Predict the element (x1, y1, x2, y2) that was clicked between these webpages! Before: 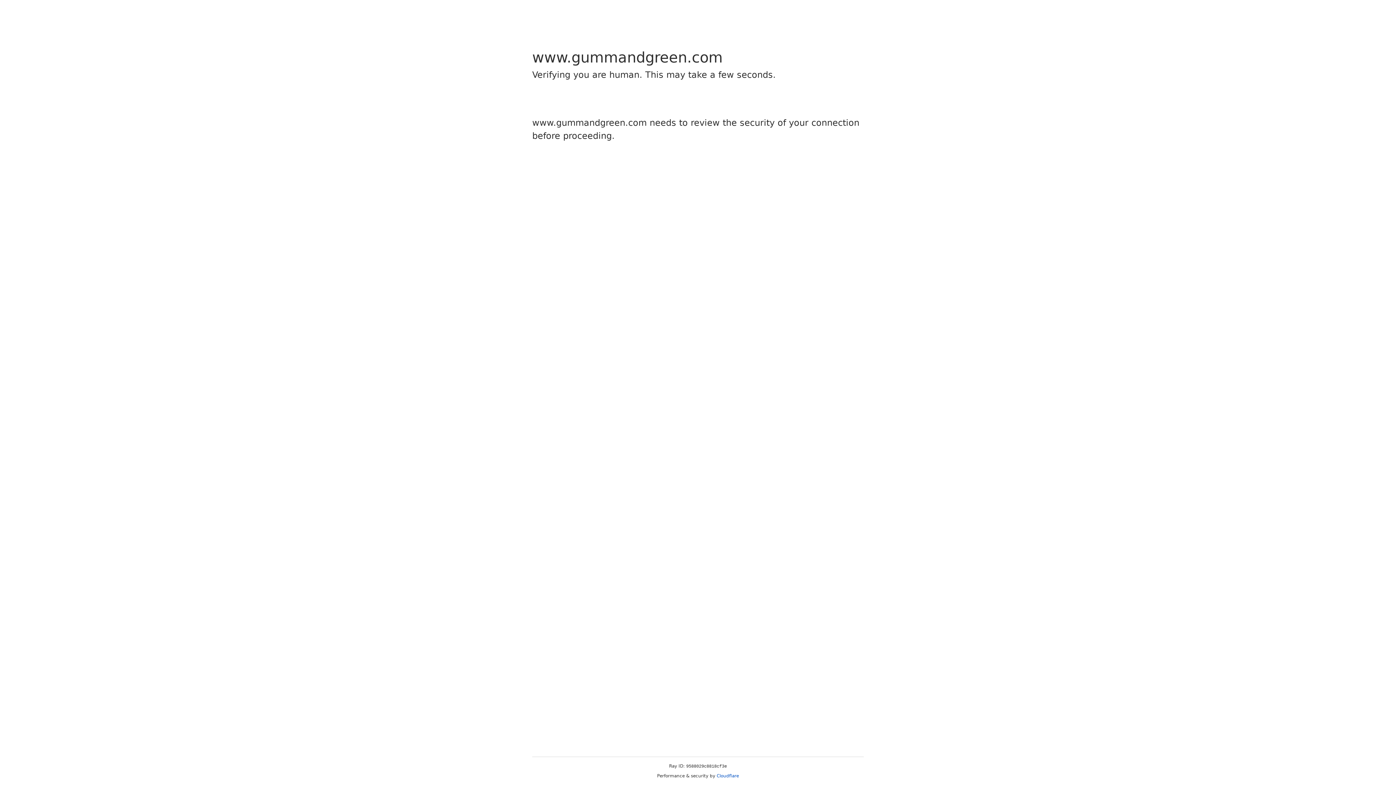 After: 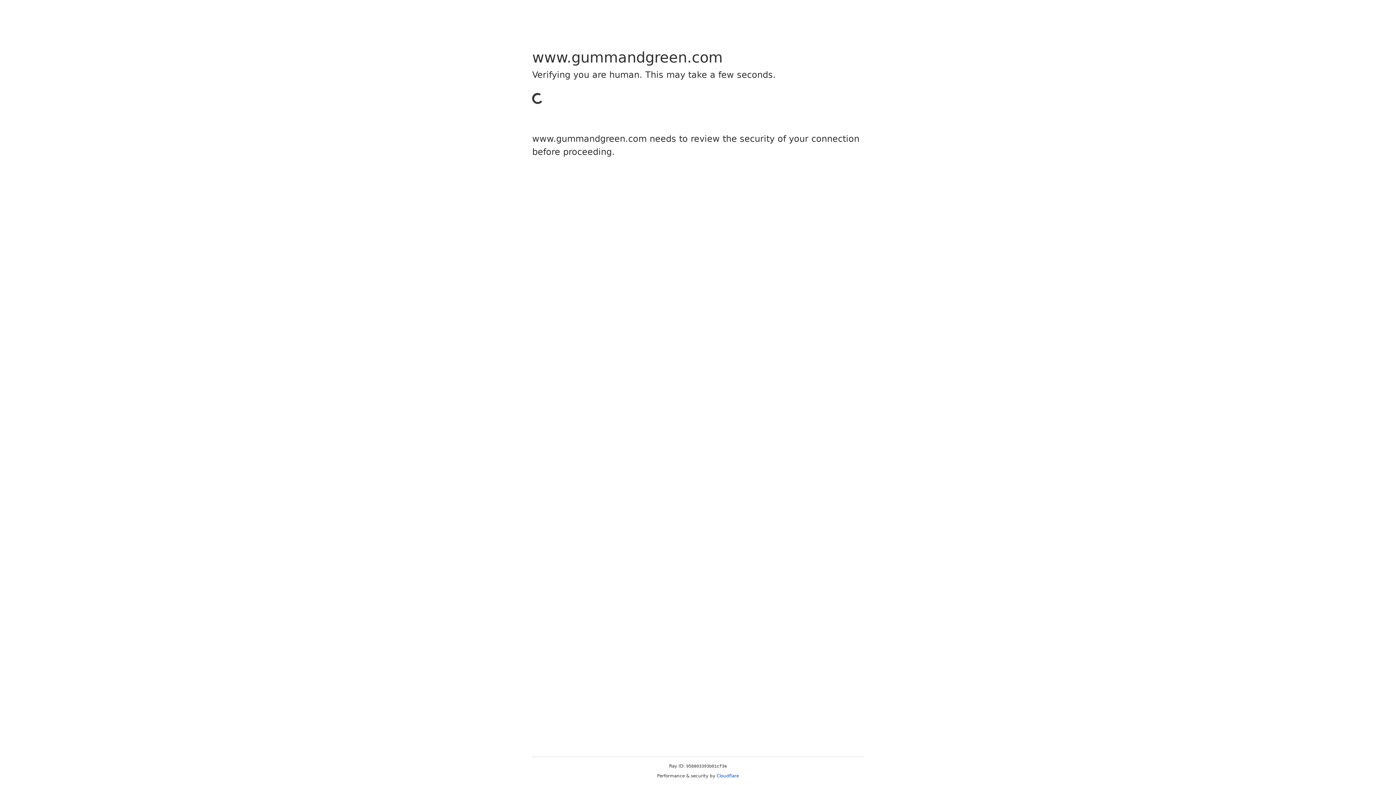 Action: bbox: (716, 773, 739, 778) label: Cloudflare